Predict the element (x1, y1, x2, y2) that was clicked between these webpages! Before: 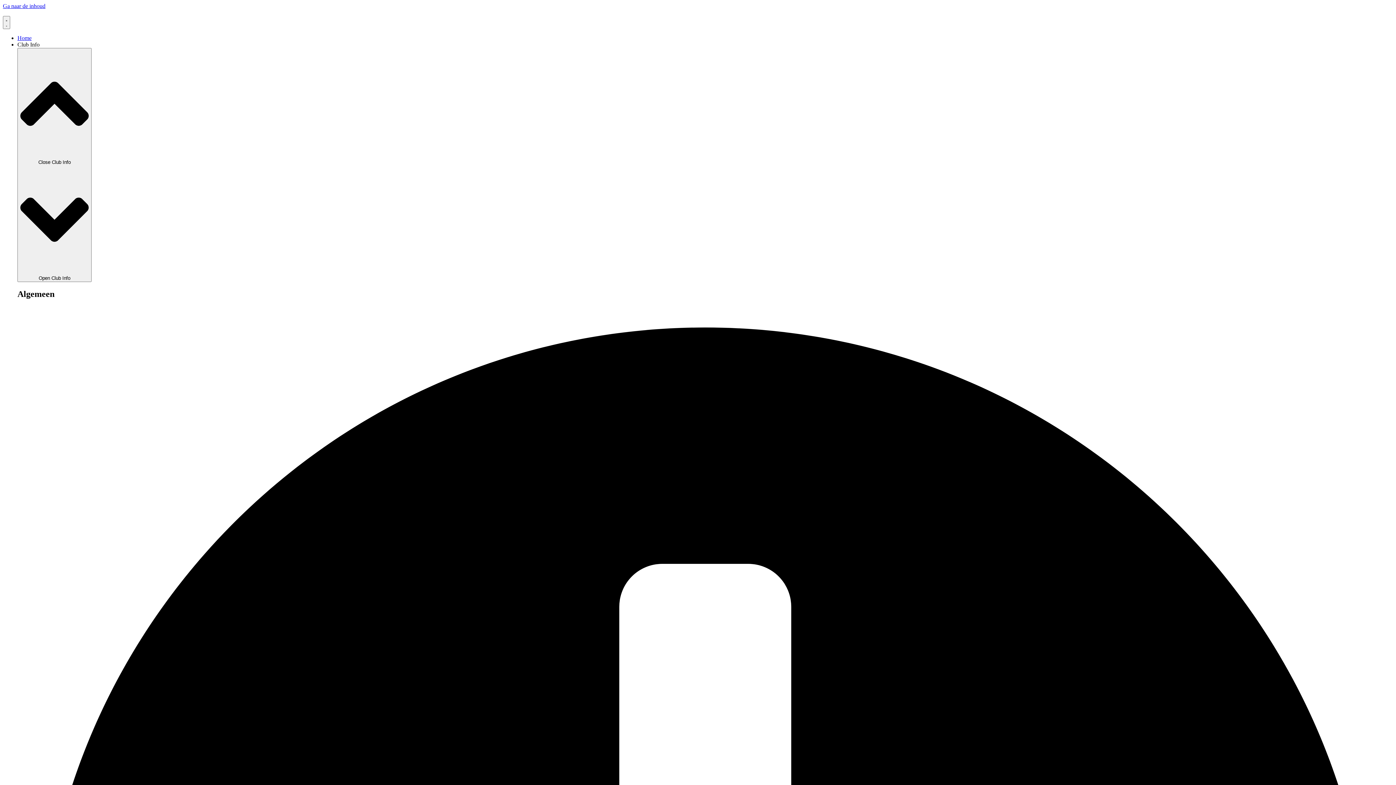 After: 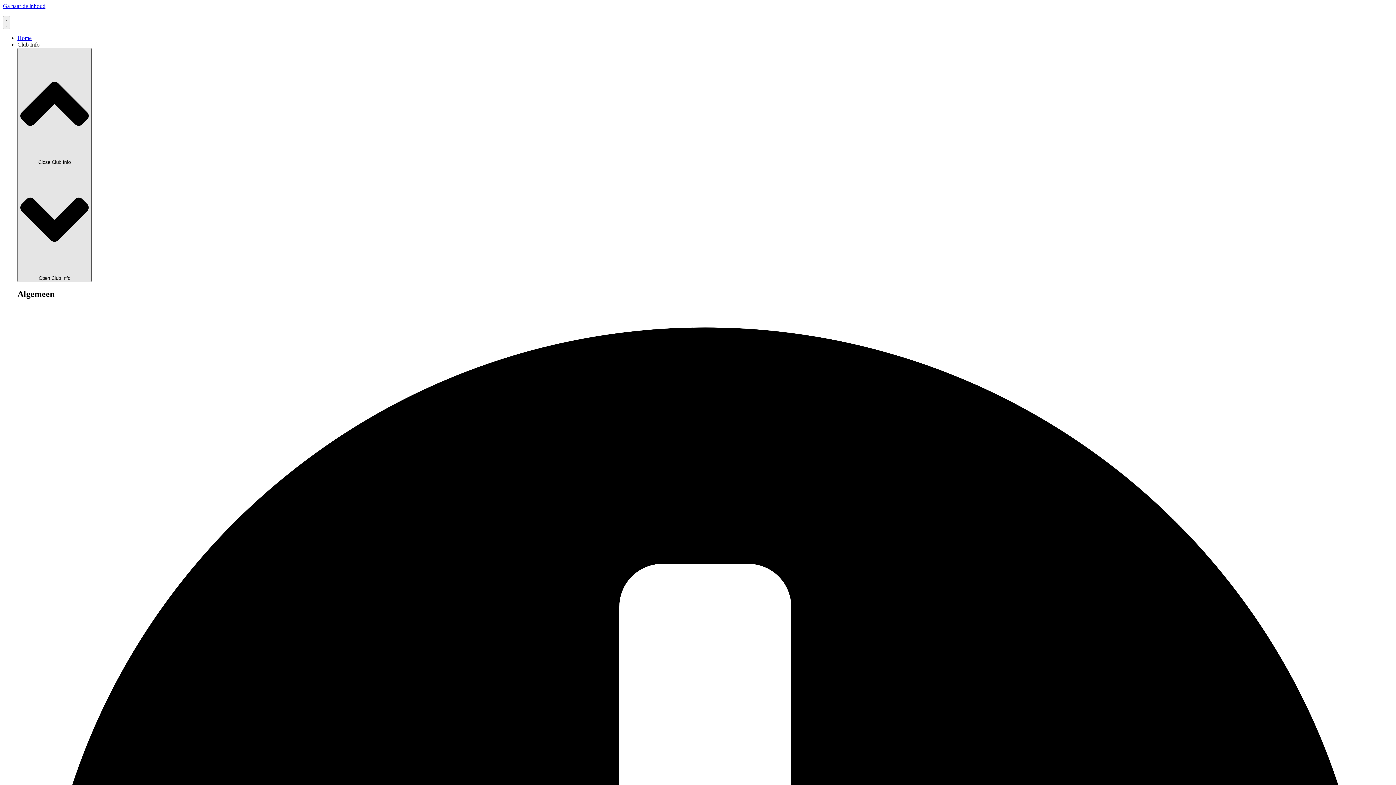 Action: bbox: (17, 48, 91, 282) label:  Close Club Info  Open Club Info